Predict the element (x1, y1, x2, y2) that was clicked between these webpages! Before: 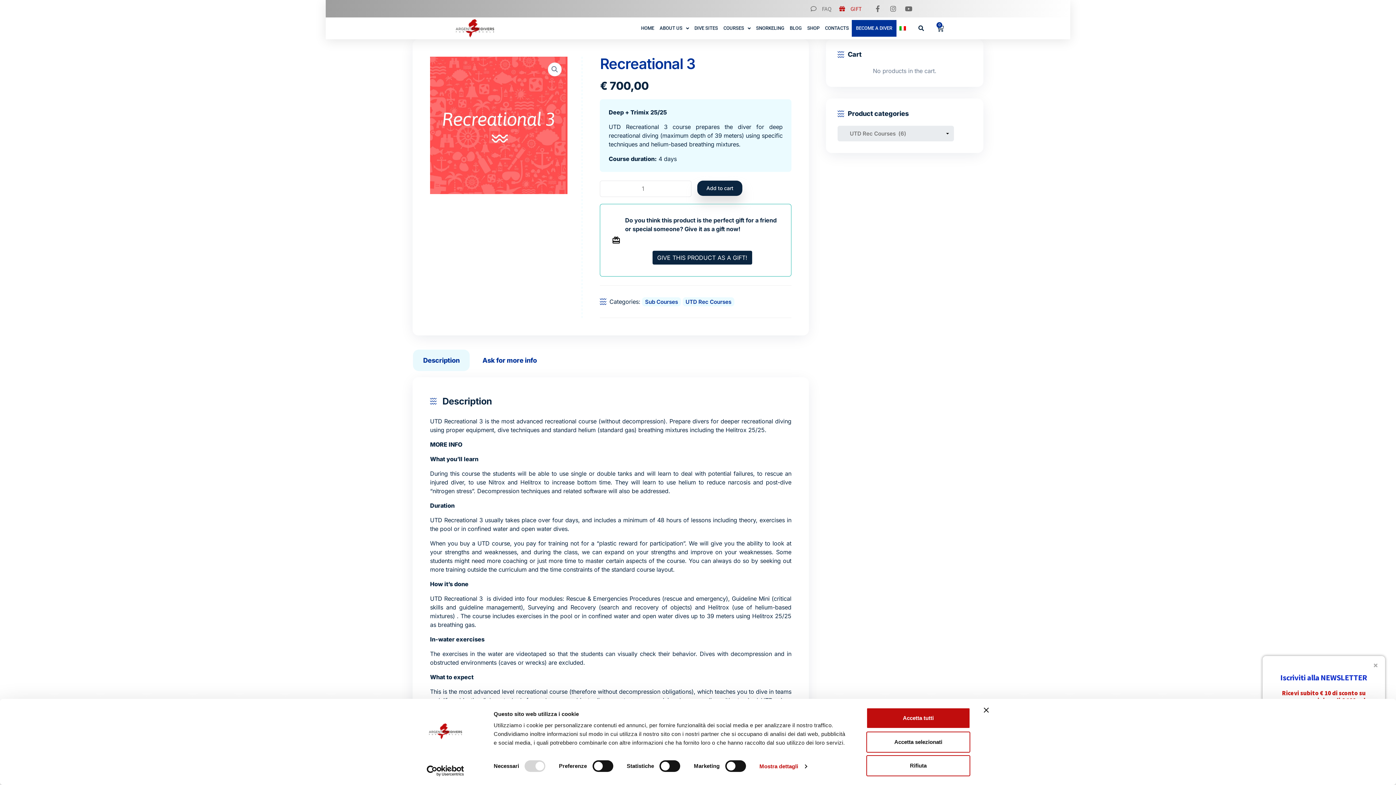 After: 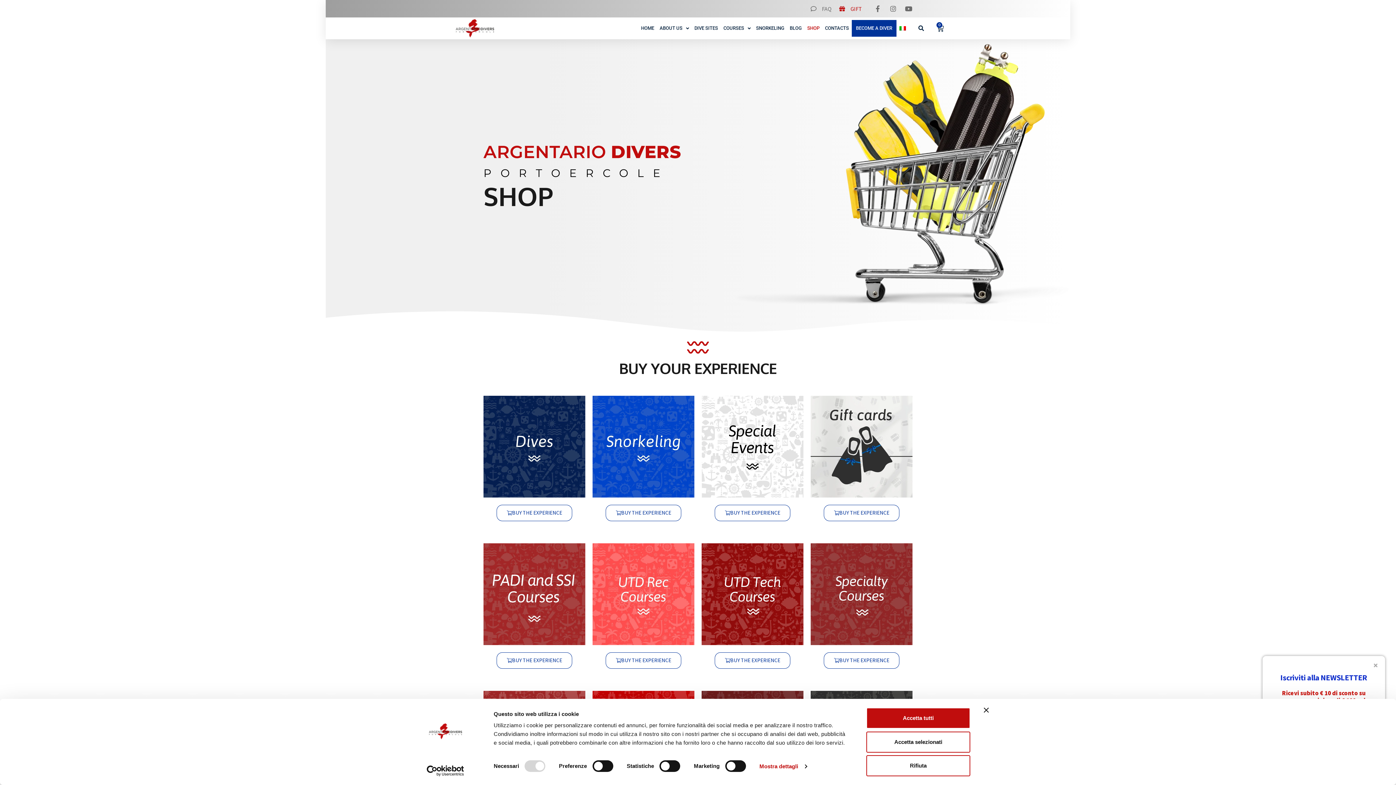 Action: label: SHOP bbox: (807, 20, 819, 36)